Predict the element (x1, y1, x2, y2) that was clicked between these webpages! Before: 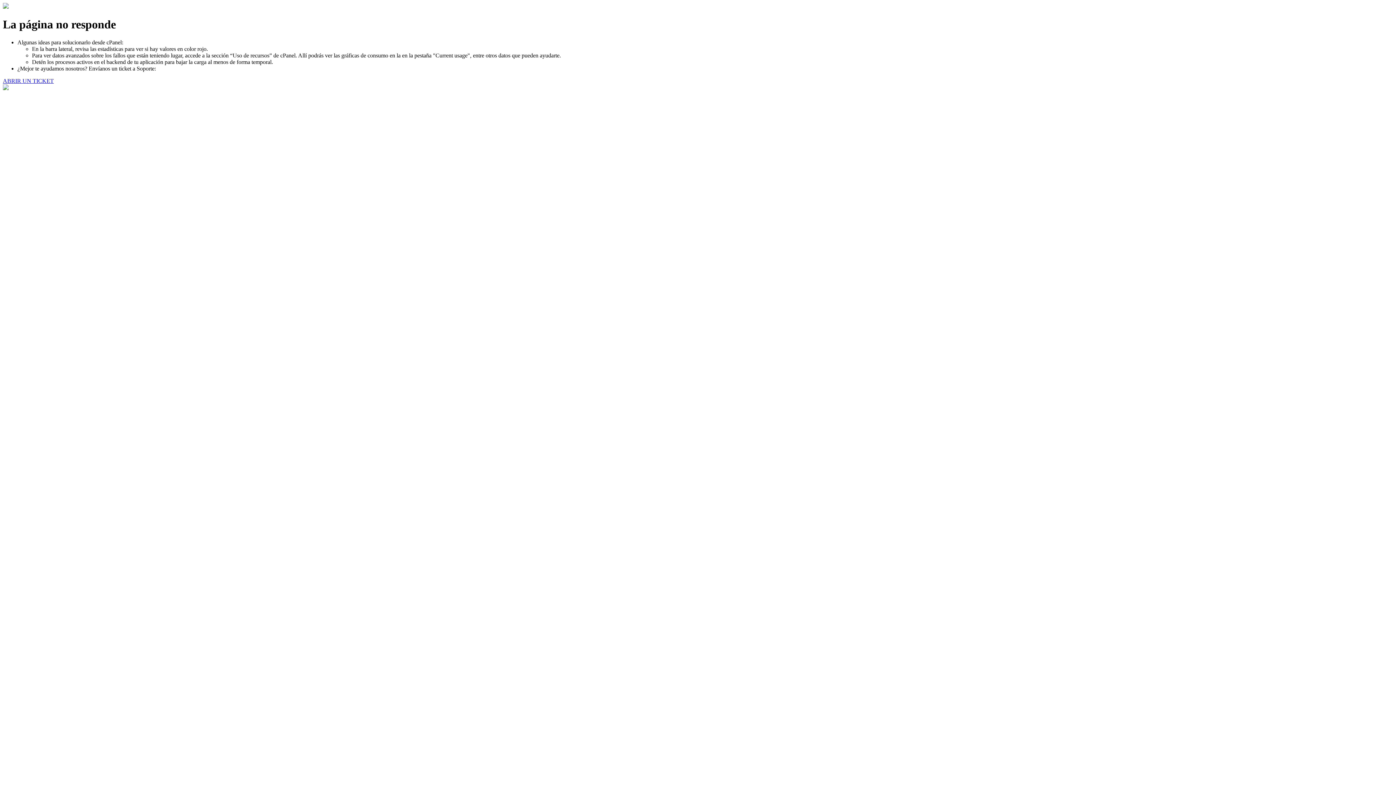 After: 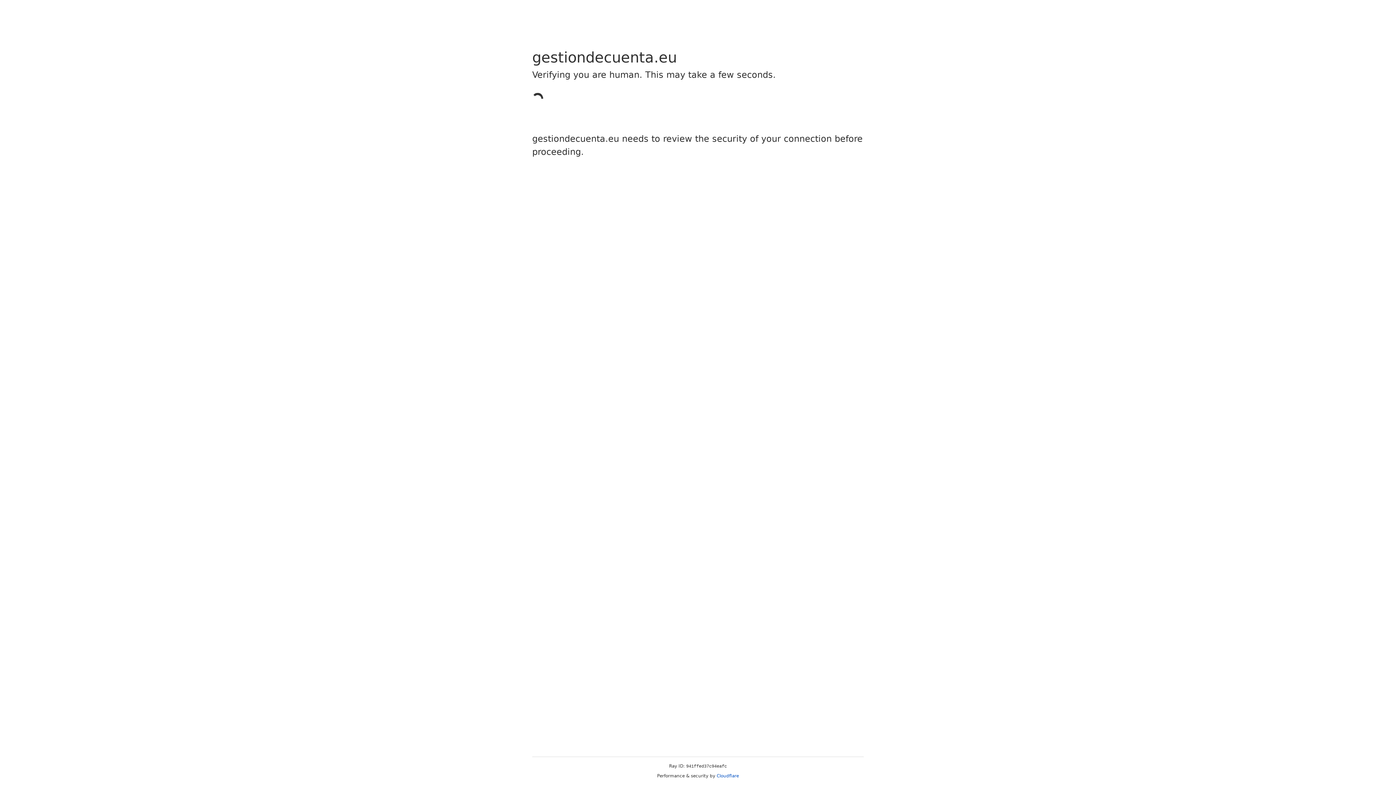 Action: bbox: (2, 77, 53, 83) label: ABRIR UN TICKET